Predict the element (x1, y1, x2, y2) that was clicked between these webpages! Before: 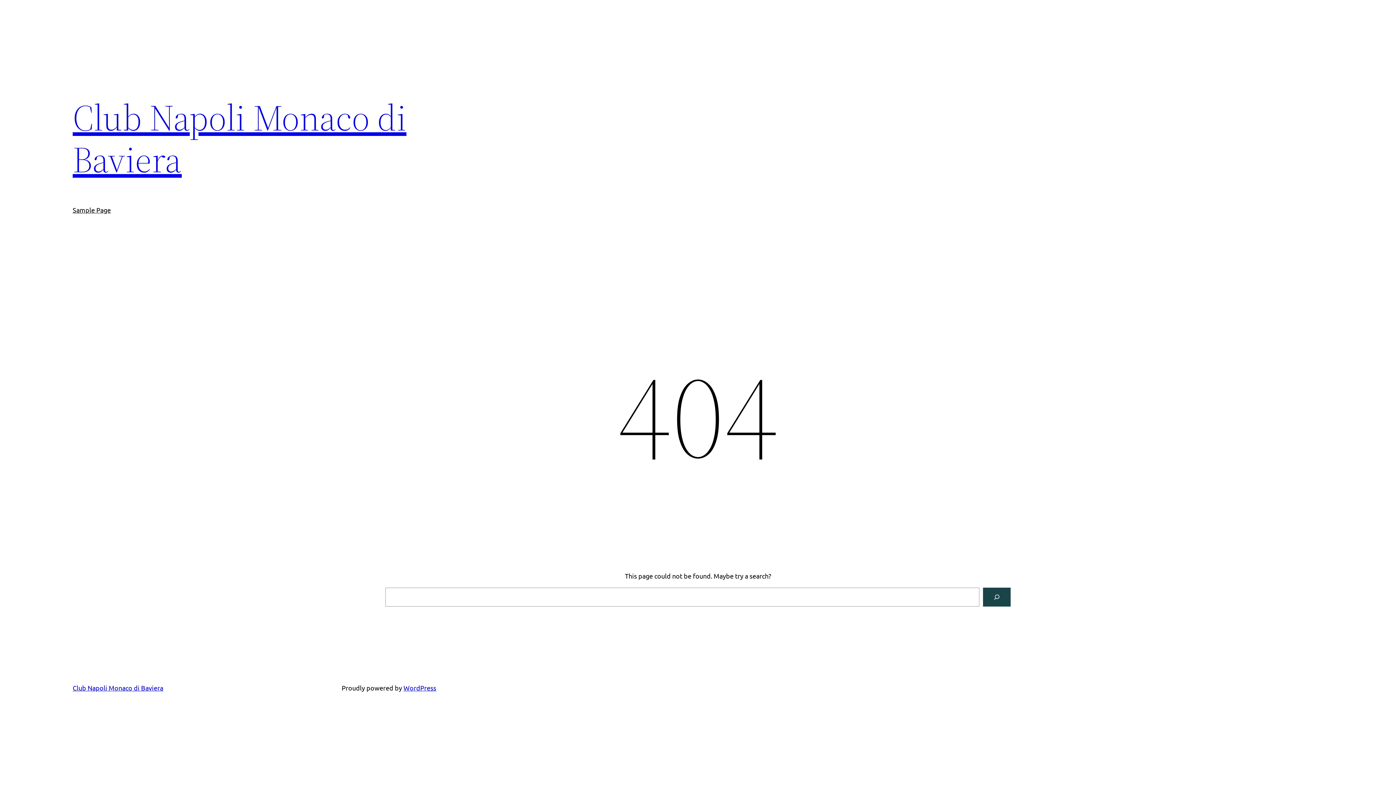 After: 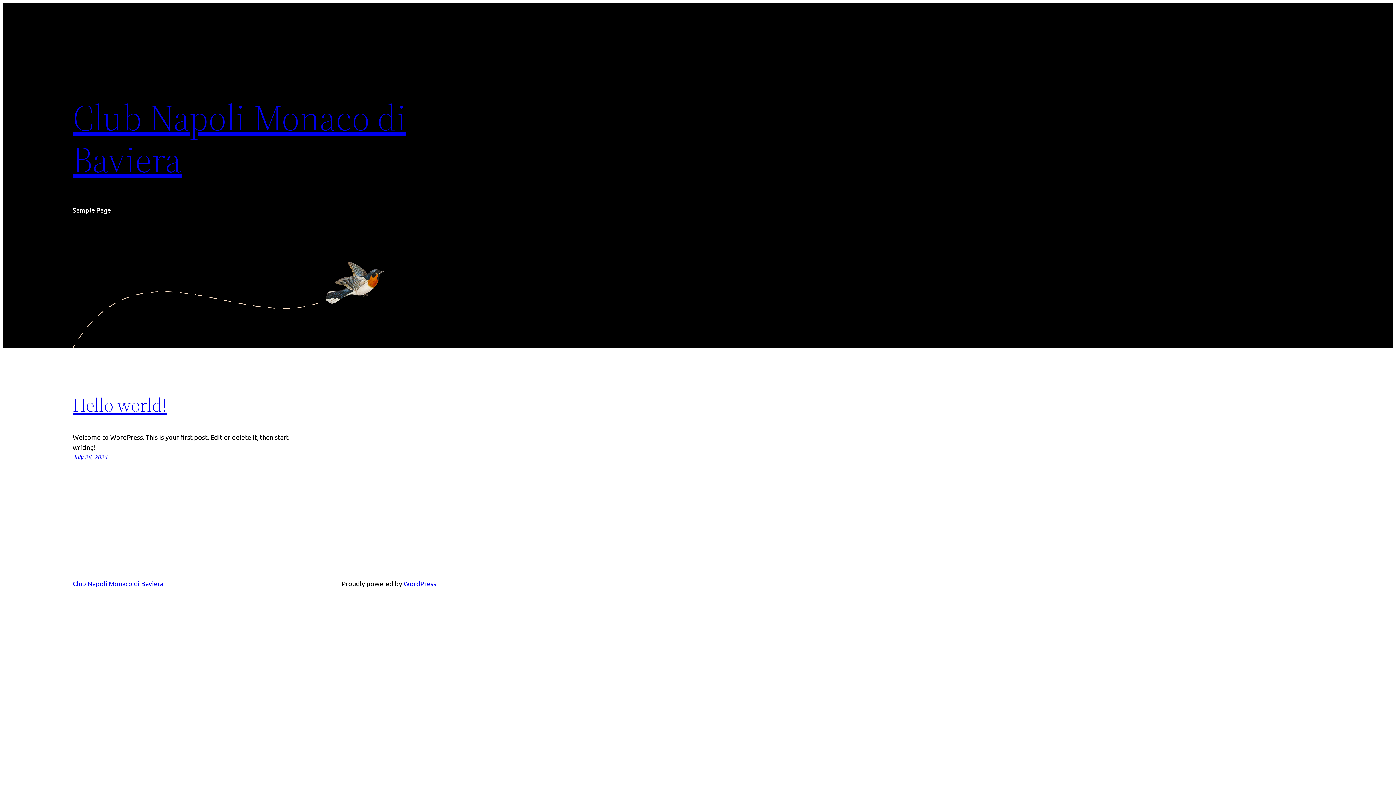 Action: bbox: (72, 92, 406, 184) label: Club Napoli Monaco di Baviera